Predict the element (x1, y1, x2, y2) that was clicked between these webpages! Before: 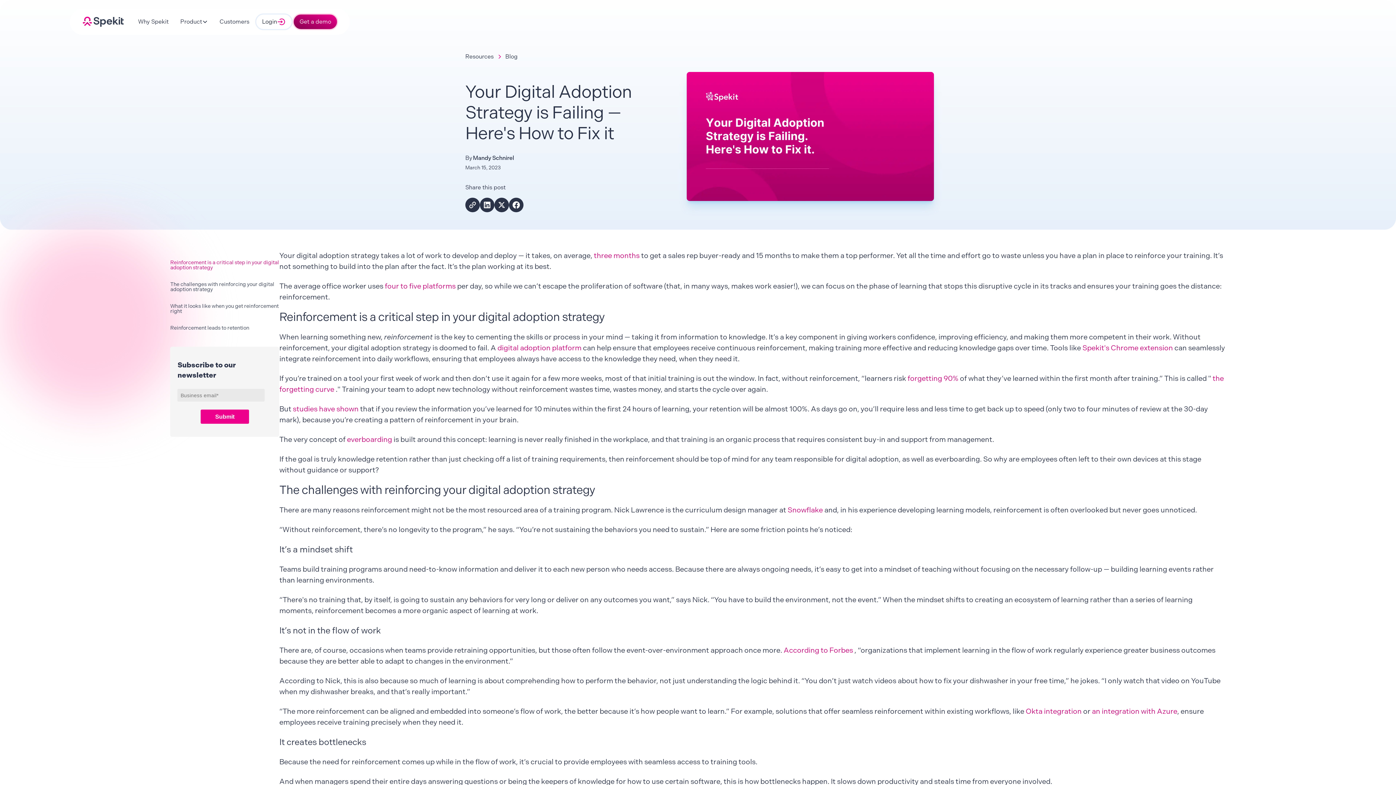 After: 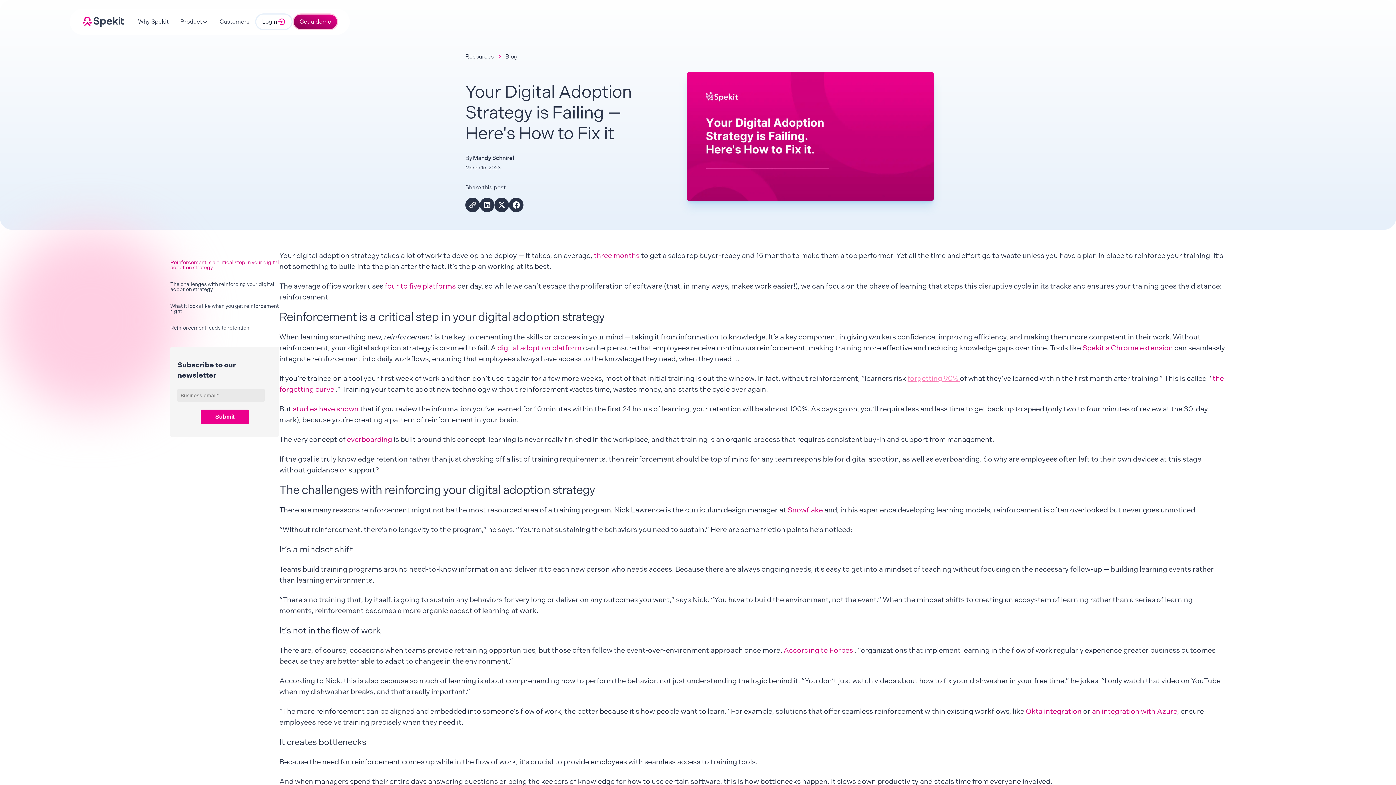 Action: label: forgetting 90%  bbox: (907, 374, 960, 382)